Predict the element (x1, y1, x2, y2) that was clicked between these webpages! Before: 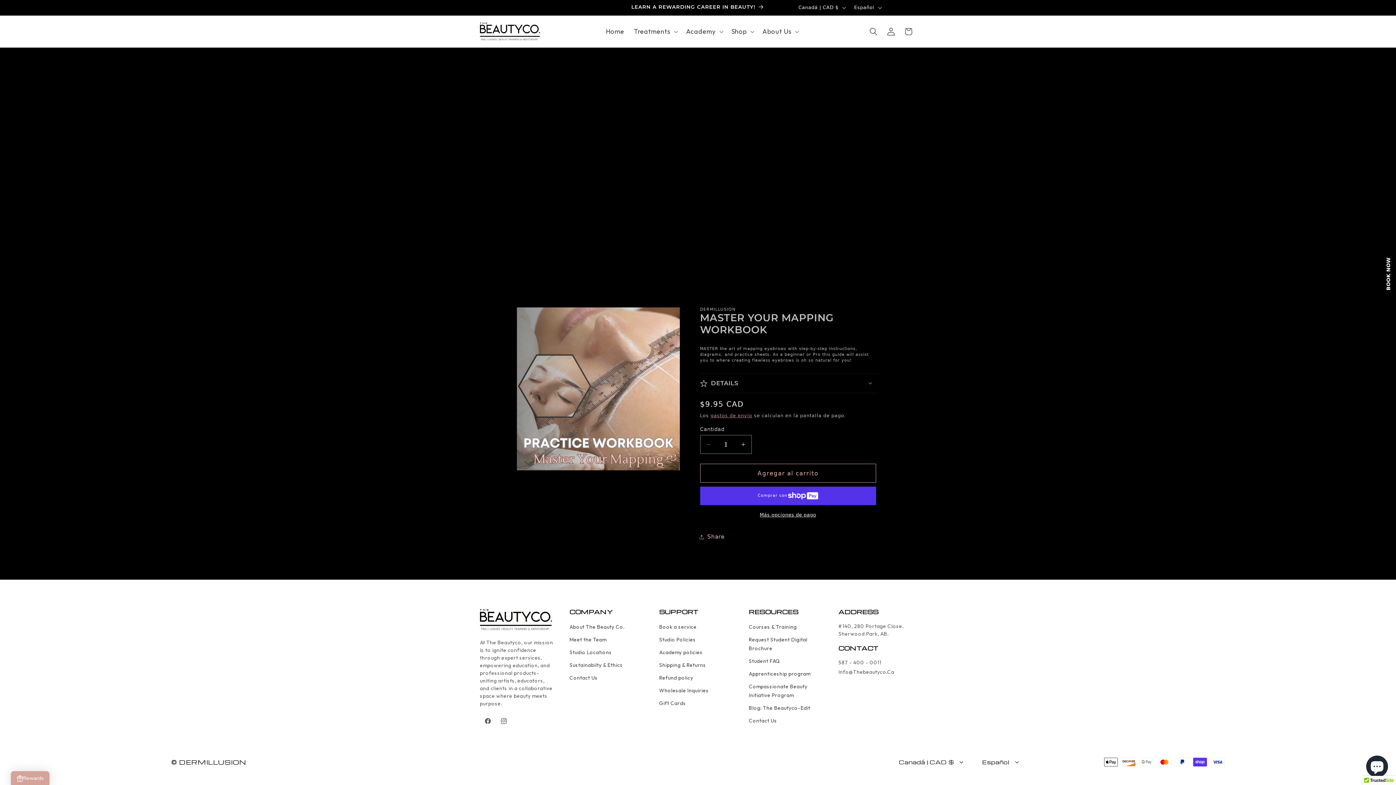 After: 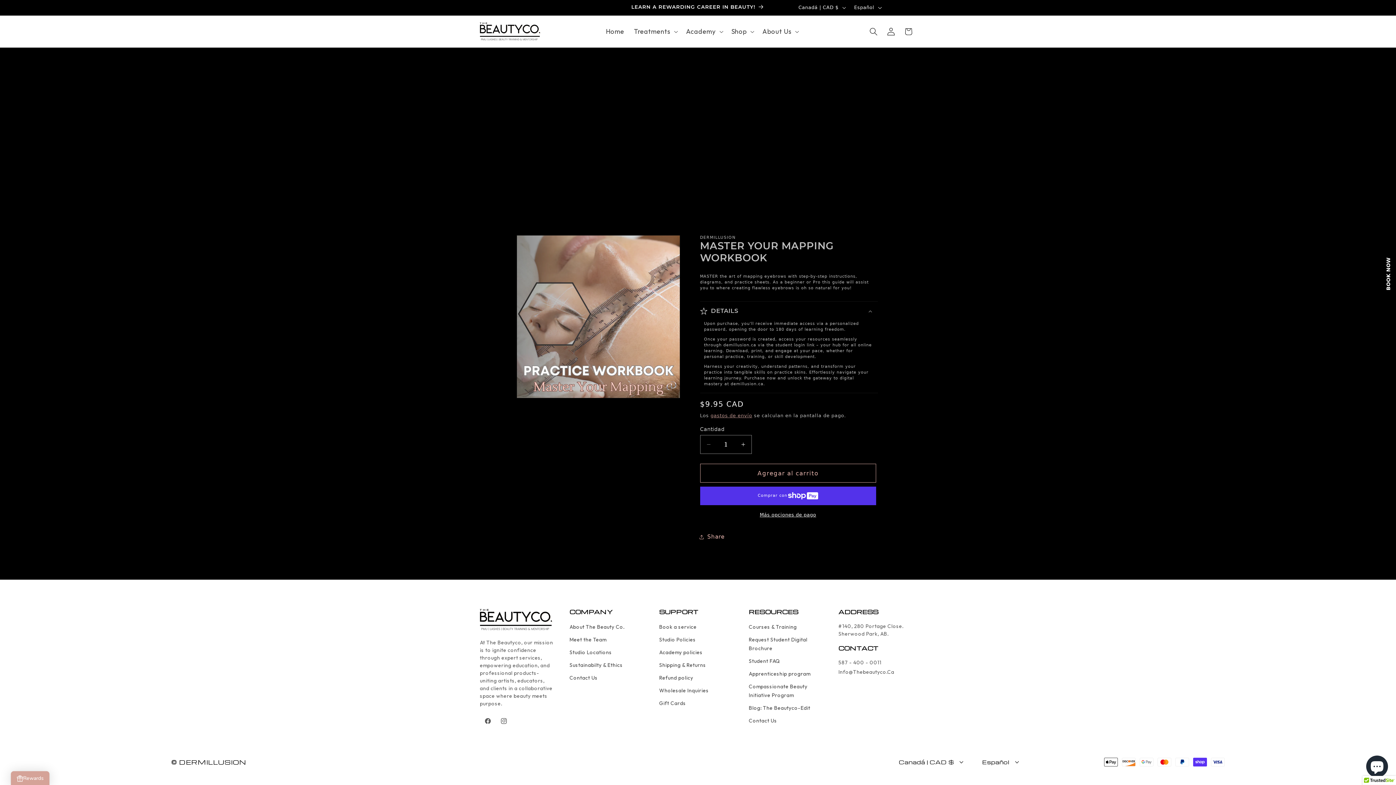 Action: label: DETAILS bbox: (700, 373, 878, 393)